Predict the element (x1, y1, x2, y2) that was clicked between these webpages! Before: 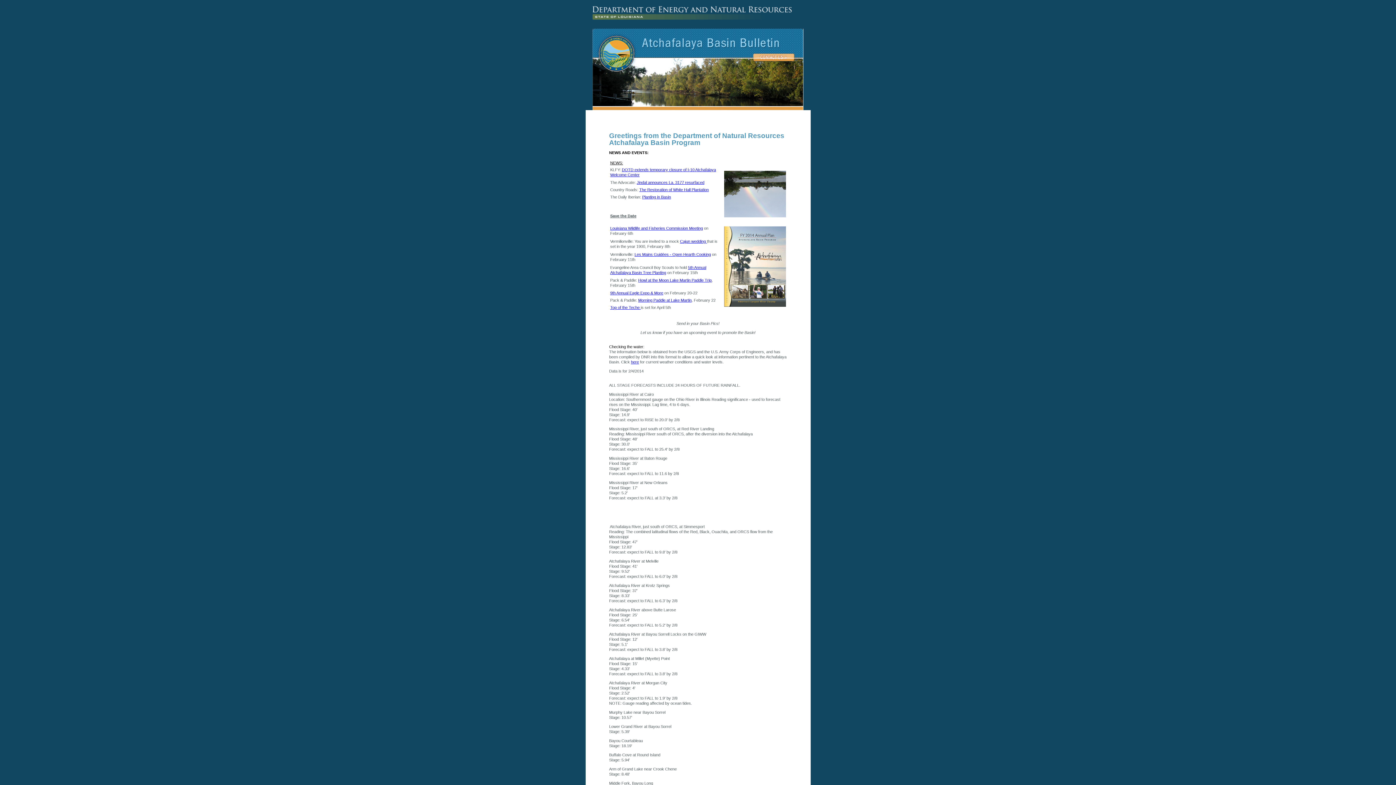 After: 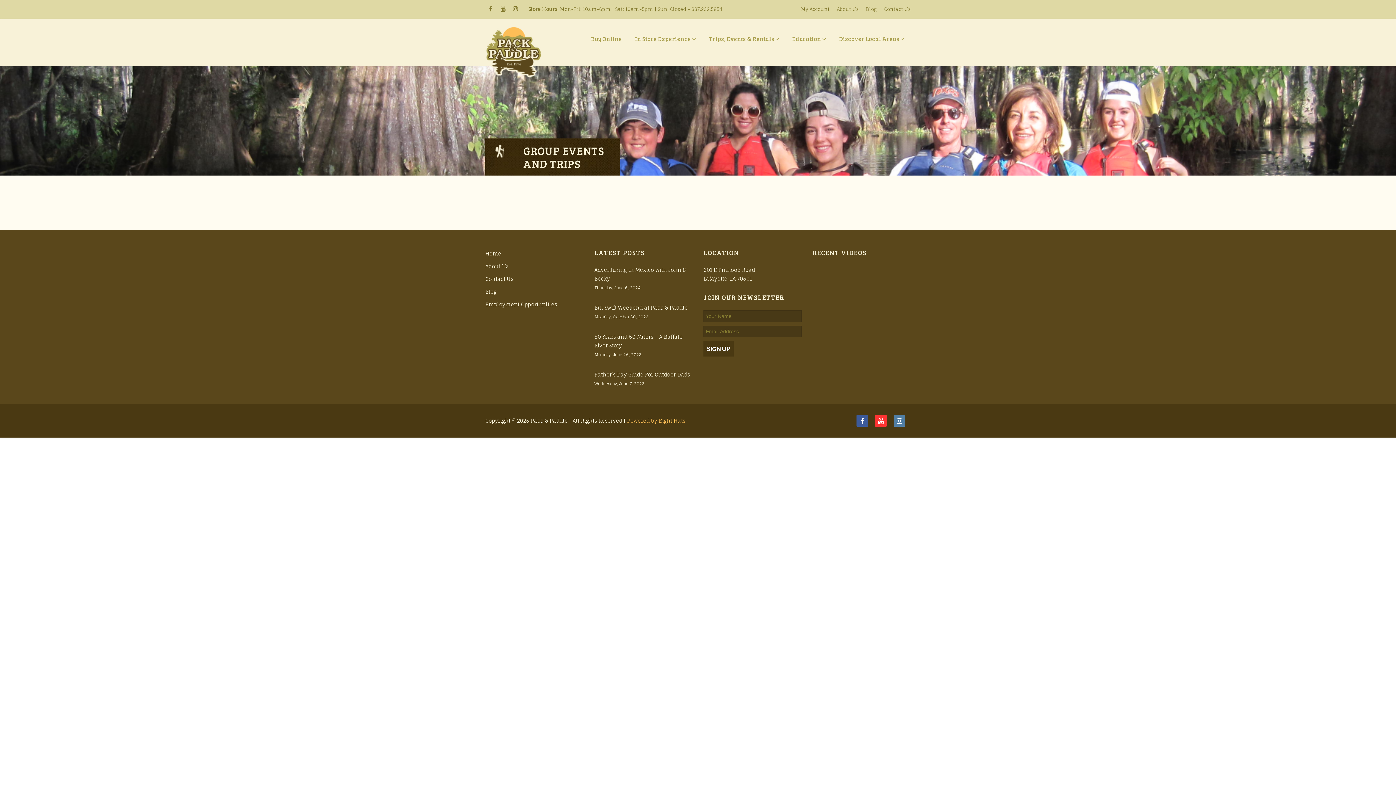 Action: bbox: (638, 298, 691, 302) label: Morning Paddle at Lake Martin